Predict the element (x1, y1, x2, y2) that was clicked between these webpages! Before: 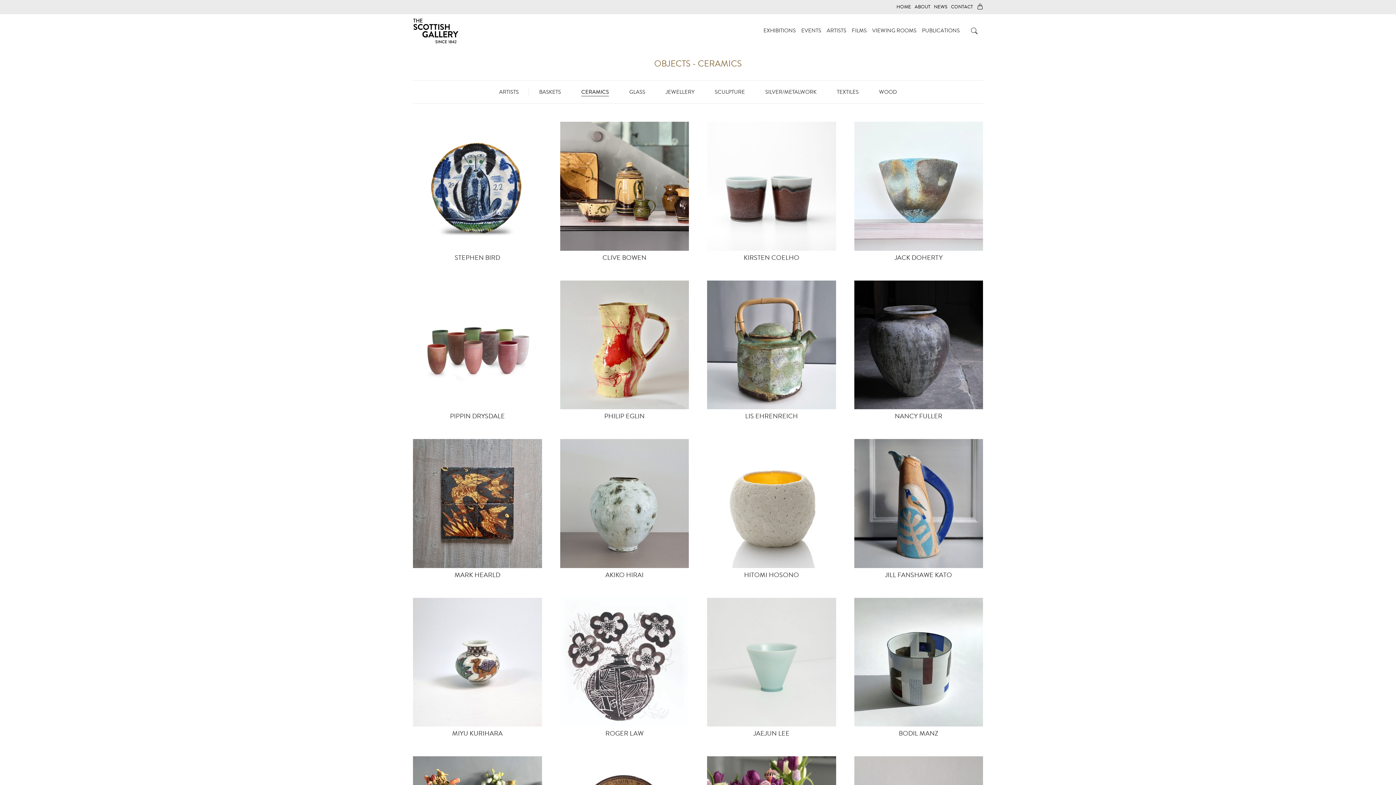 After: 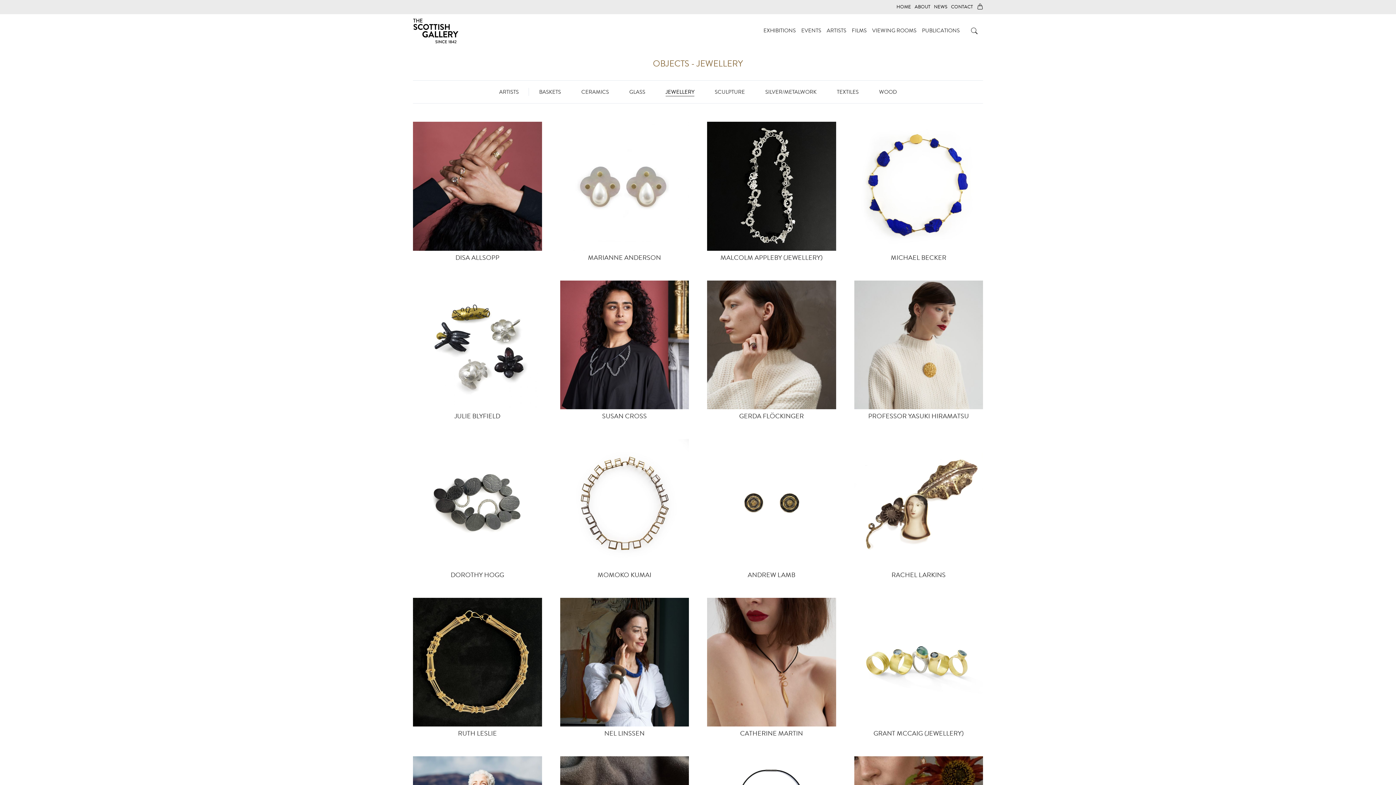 Action: label: JEWELLERY bbox: (665, 88, 694, 96)